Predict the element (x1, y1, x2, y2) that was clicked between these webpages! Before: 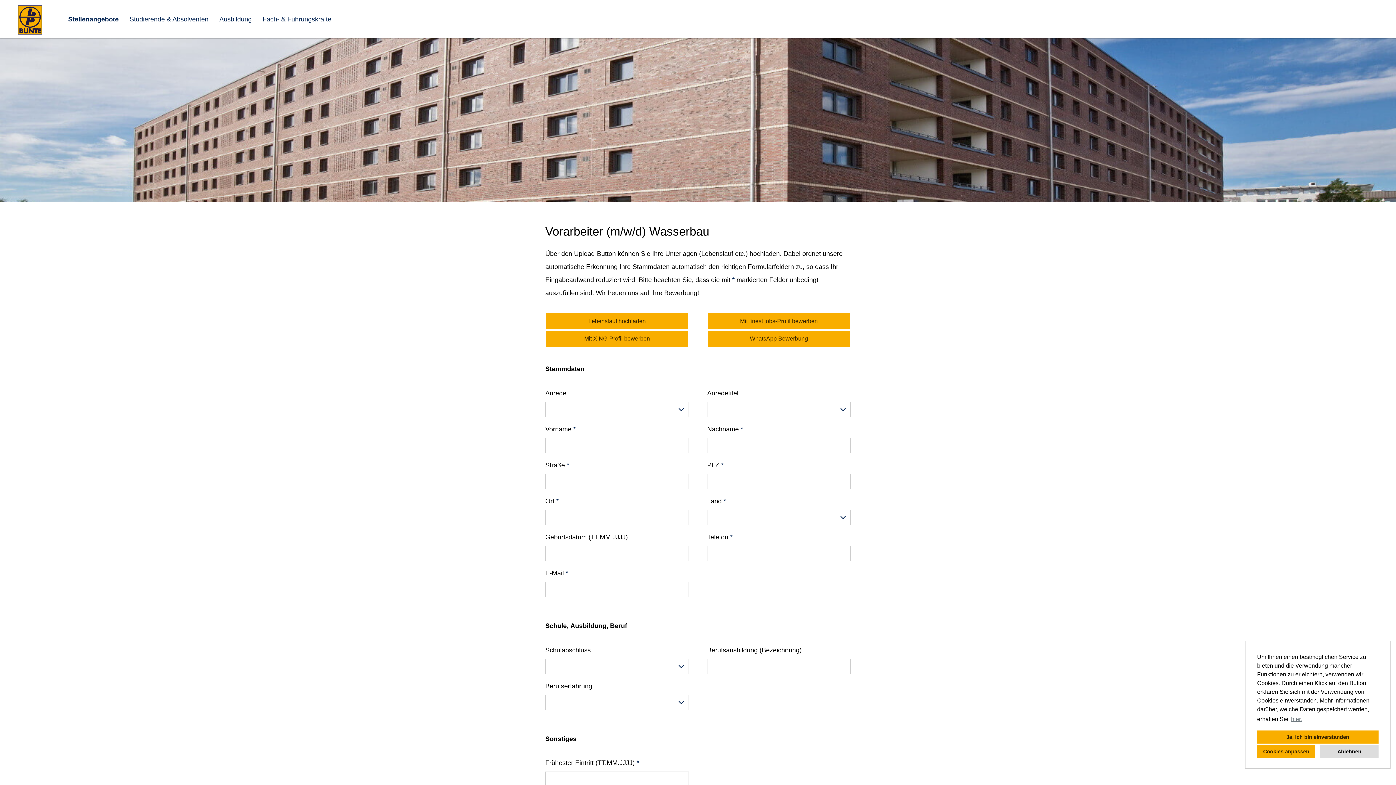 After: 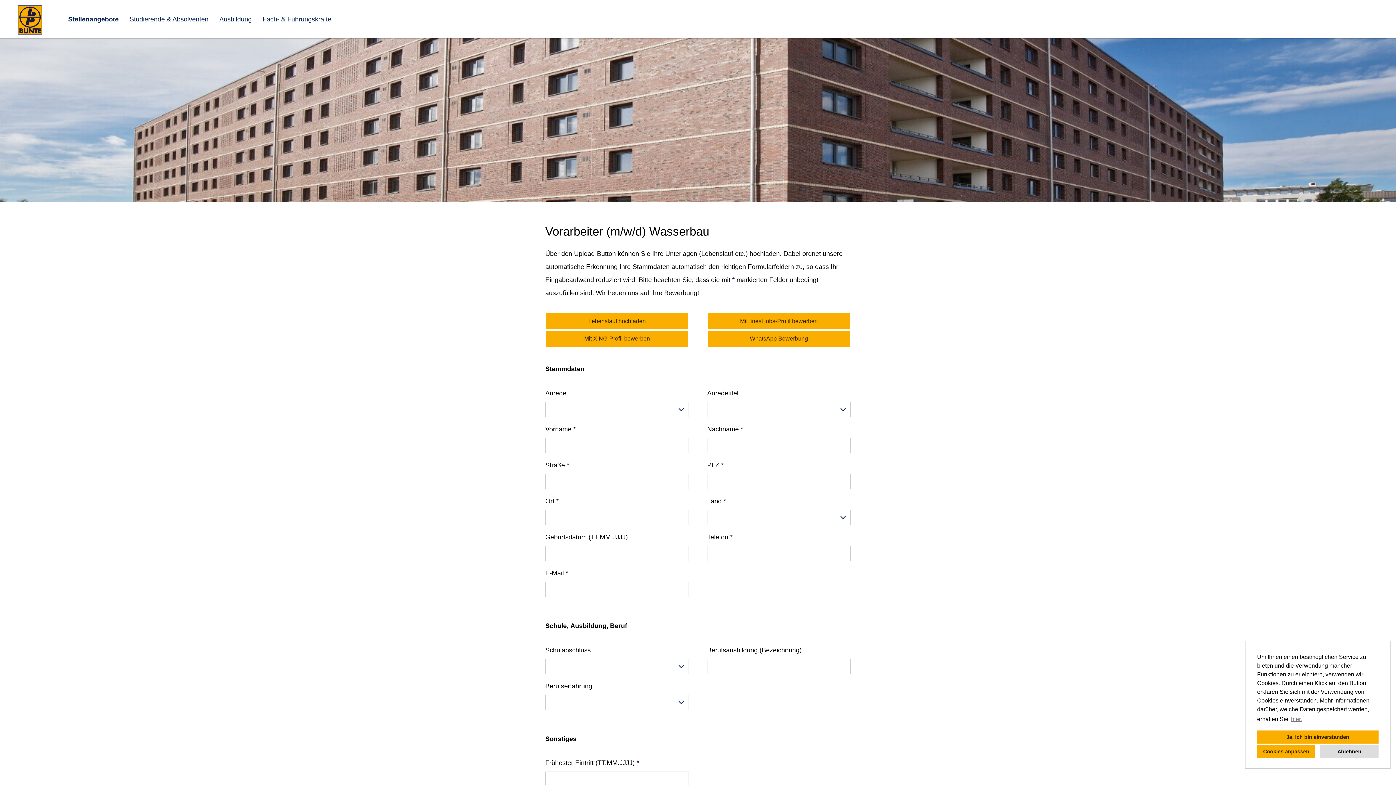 Action: bbox: (708, 313, 850, 329) label: Mit finest jobs-Profil bewerben